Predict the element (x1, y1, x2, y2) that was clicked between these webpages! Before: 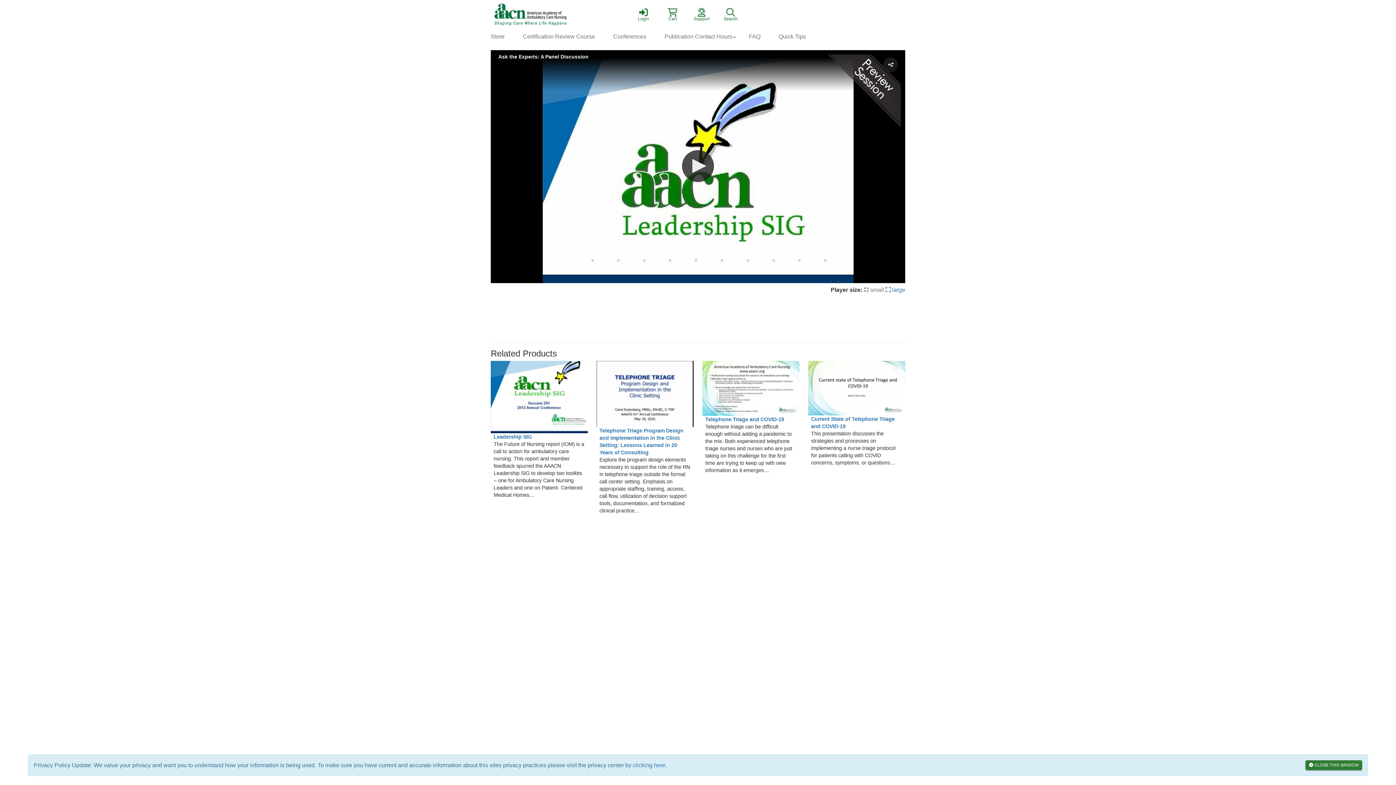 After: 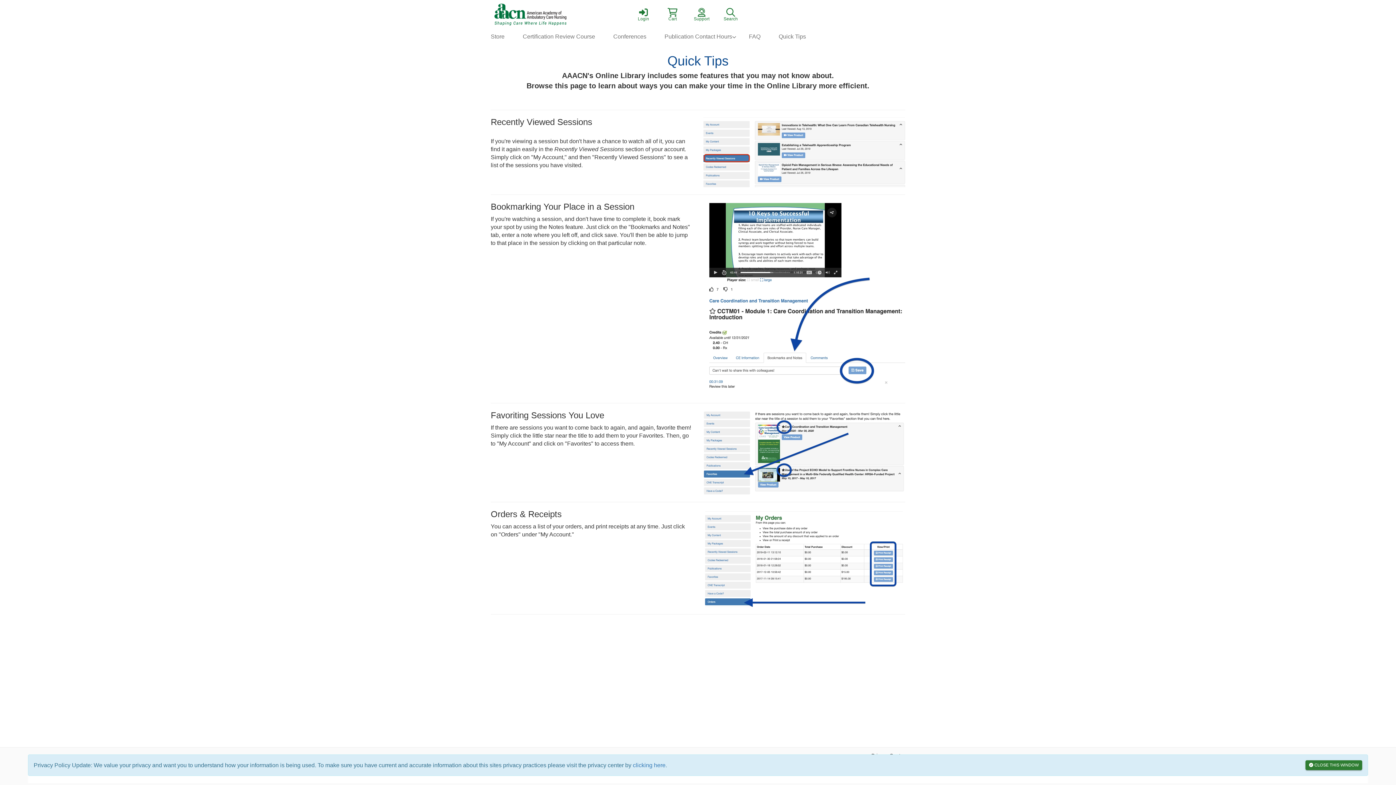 Action: bbox: (769, 29, 815, 44) label: Quick Tips